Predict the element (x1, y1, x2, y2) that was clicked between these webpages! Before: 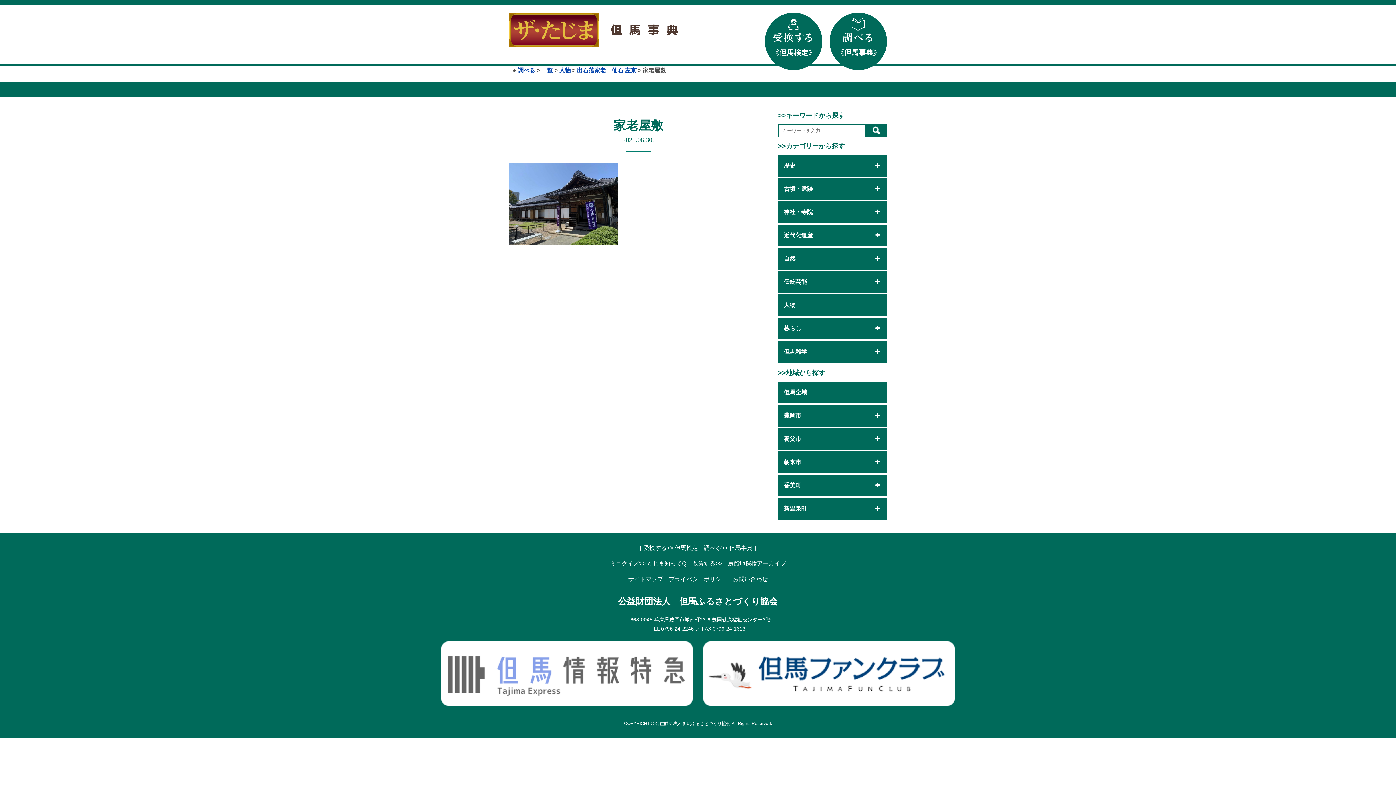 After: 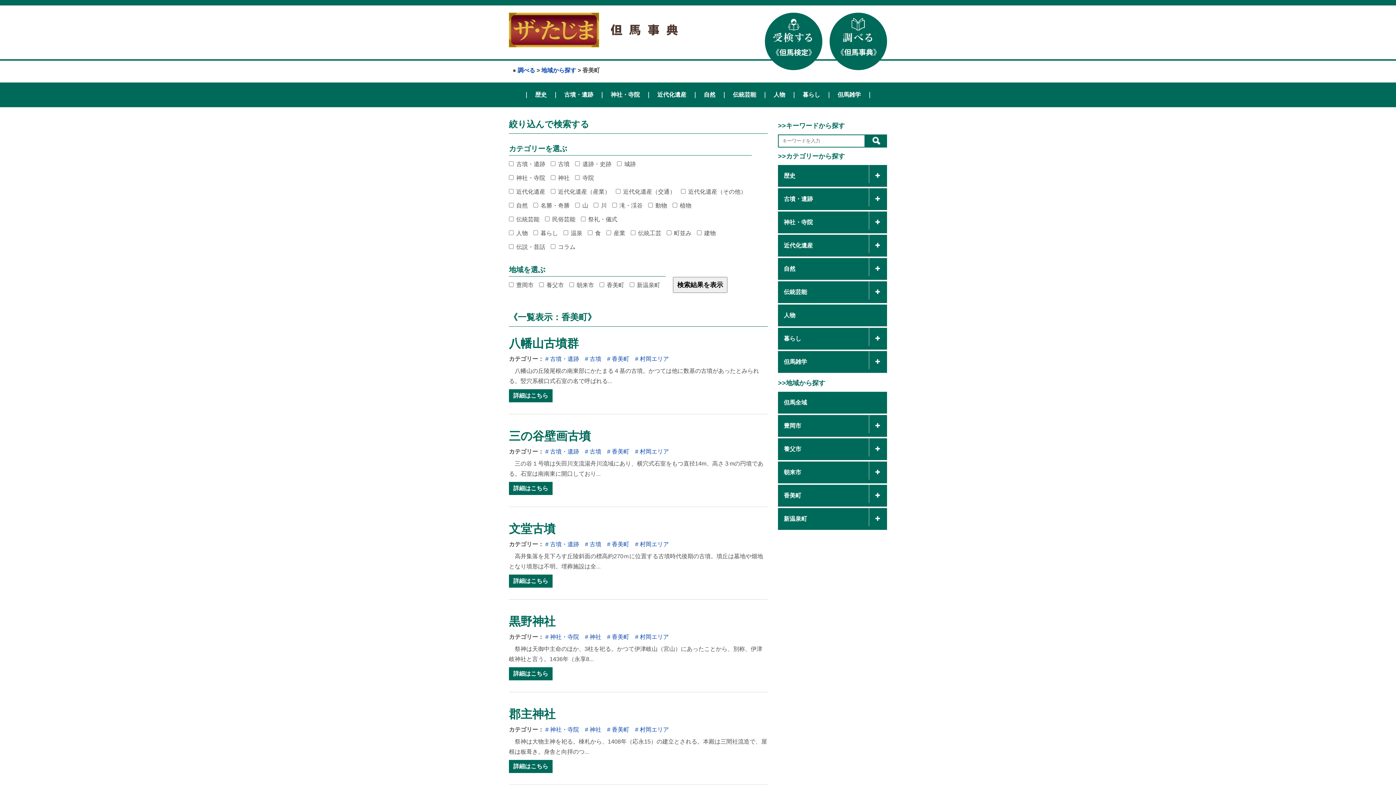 Action: label: 香美町 bbox: (778, 474, 887, 496)